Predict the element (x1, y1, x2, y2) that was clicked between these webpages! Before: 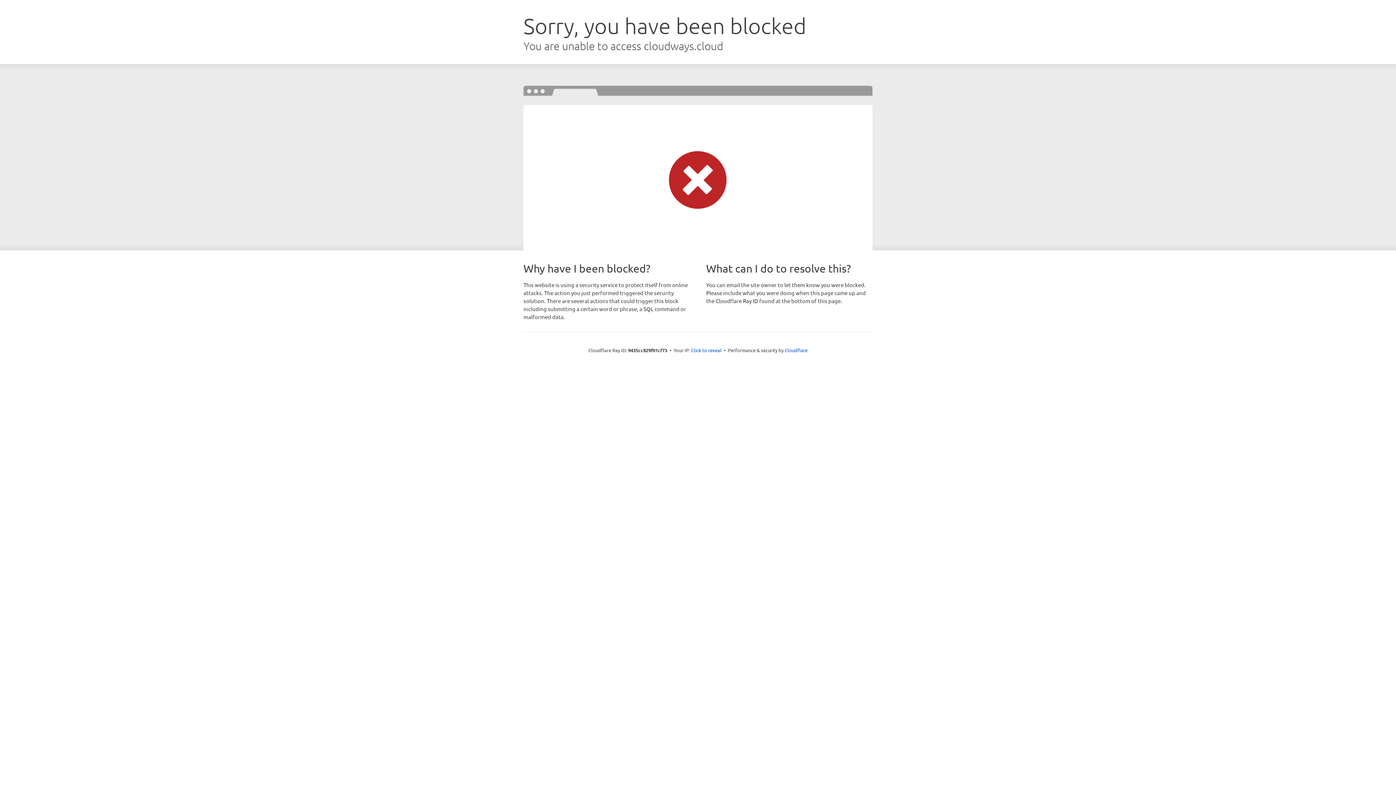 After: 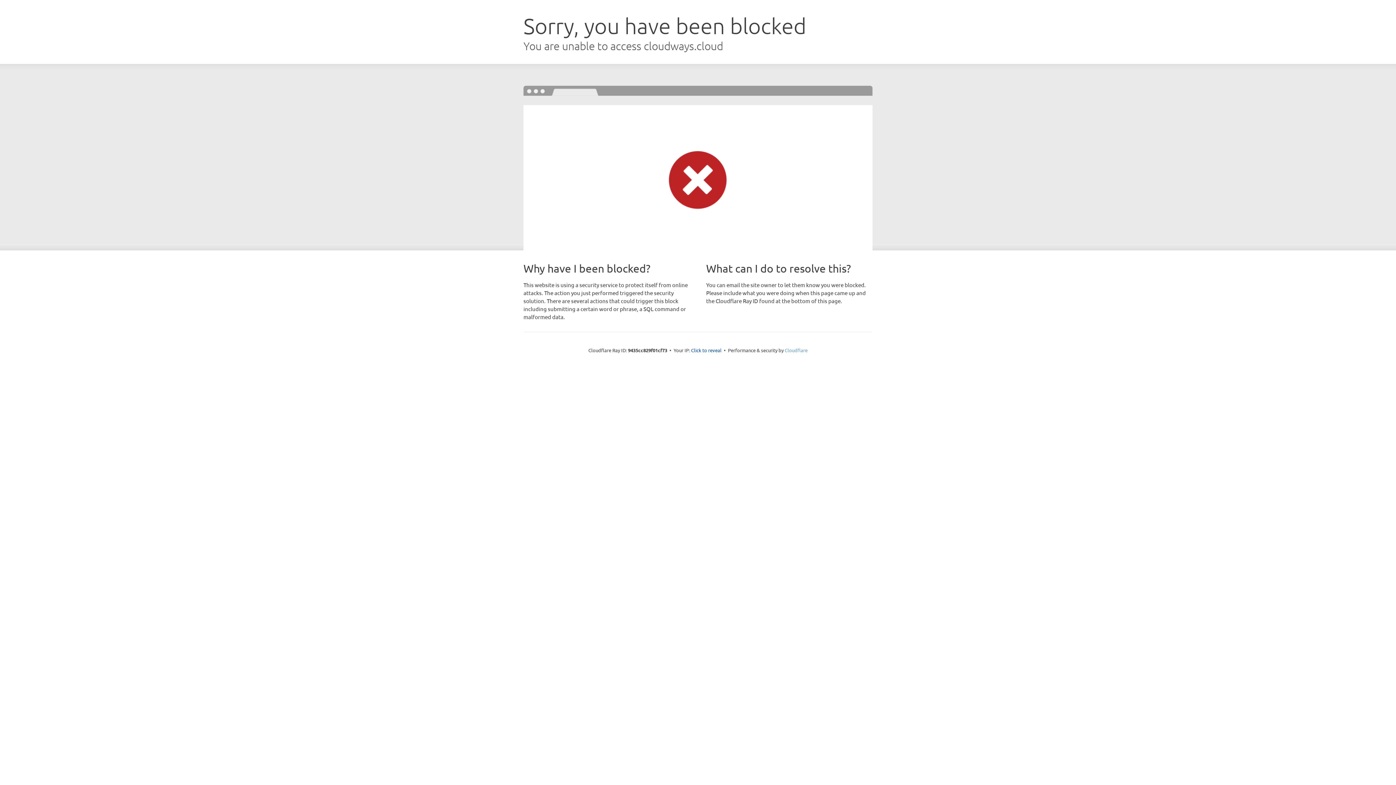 Action: label: Cloudflare bbox: (784, 347, 807, 353)